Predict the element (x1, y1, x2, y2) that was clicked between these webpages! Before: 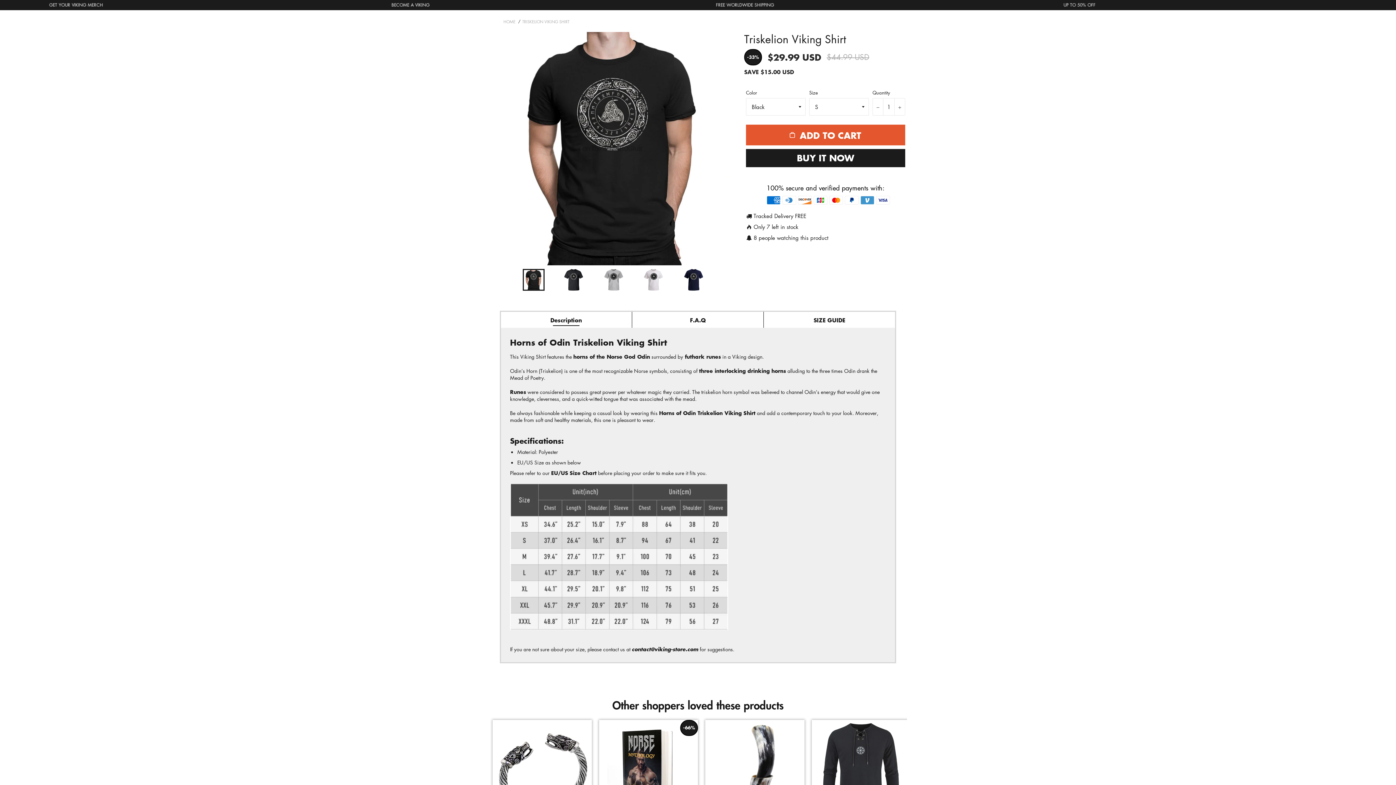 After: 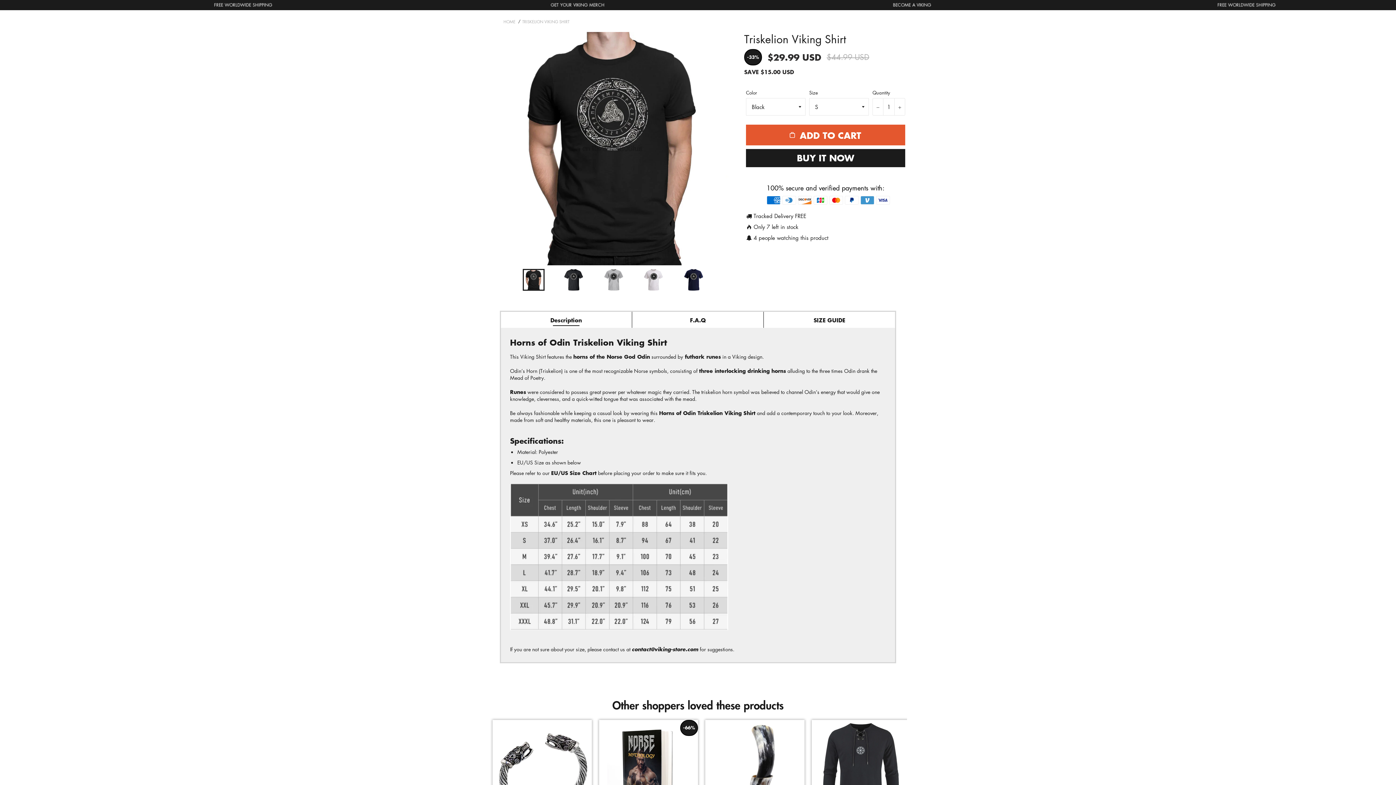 Action: bbox: (872, 147, 883, 164) label: Reduce item quantity by one